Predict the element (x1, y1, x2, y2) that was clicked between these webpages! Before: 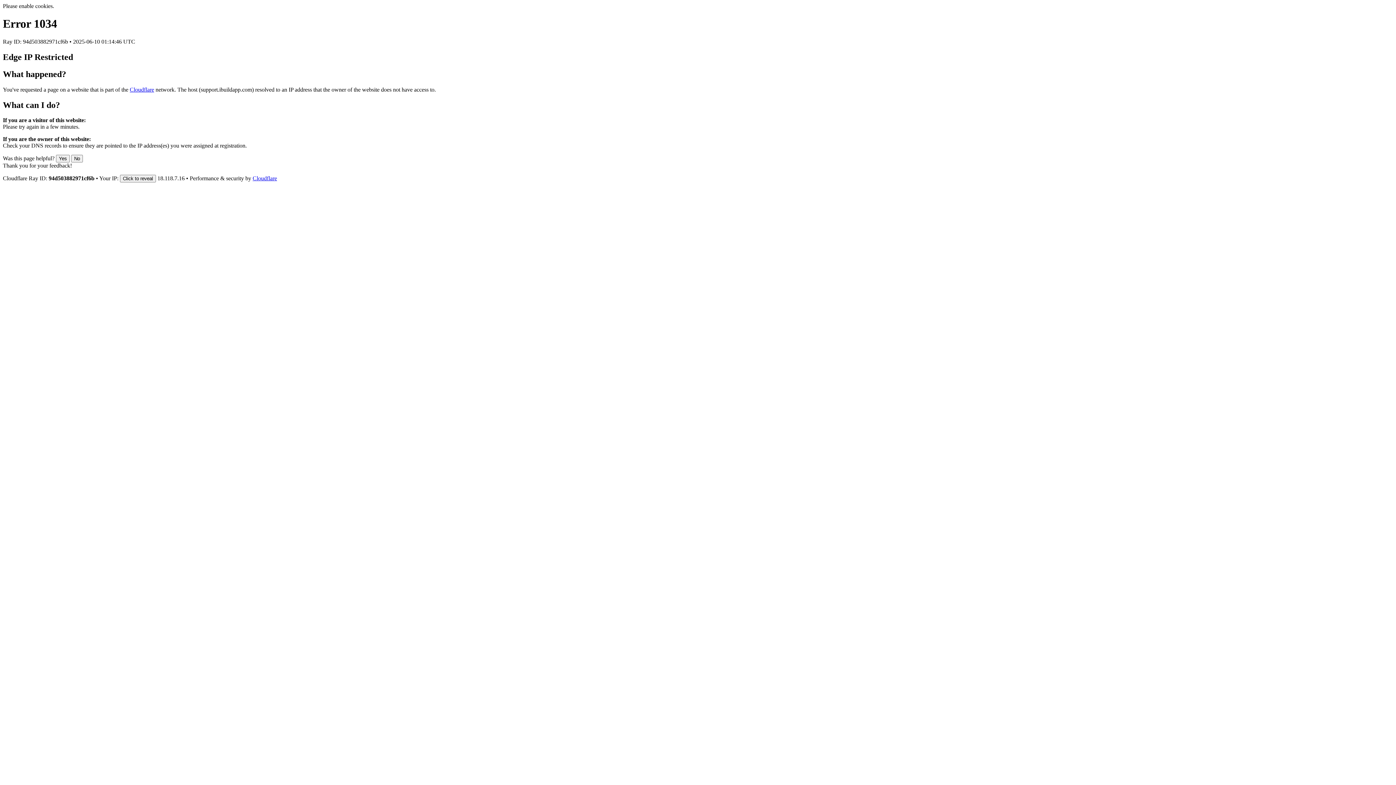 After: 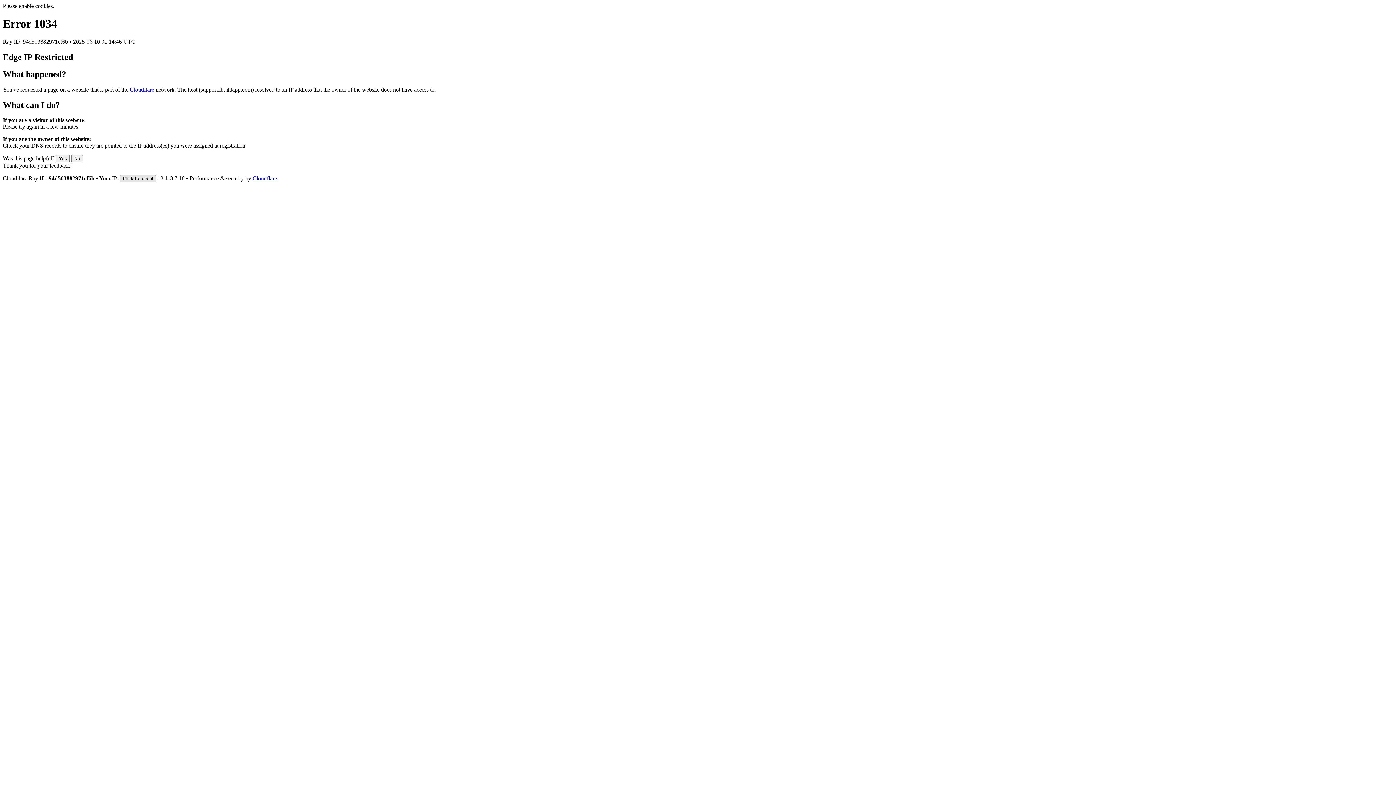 Action: bbox: (120, 175, 156, 182) label: Click to reveal